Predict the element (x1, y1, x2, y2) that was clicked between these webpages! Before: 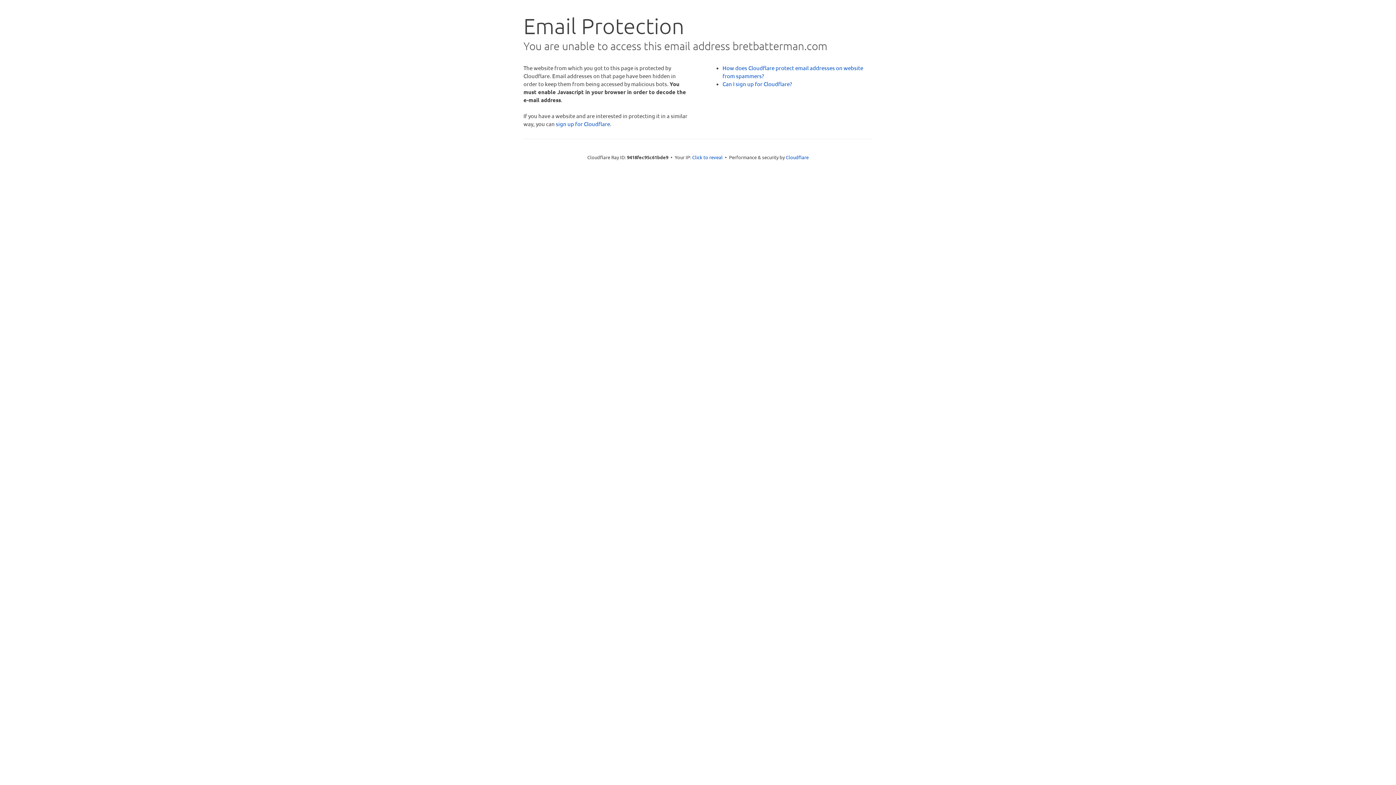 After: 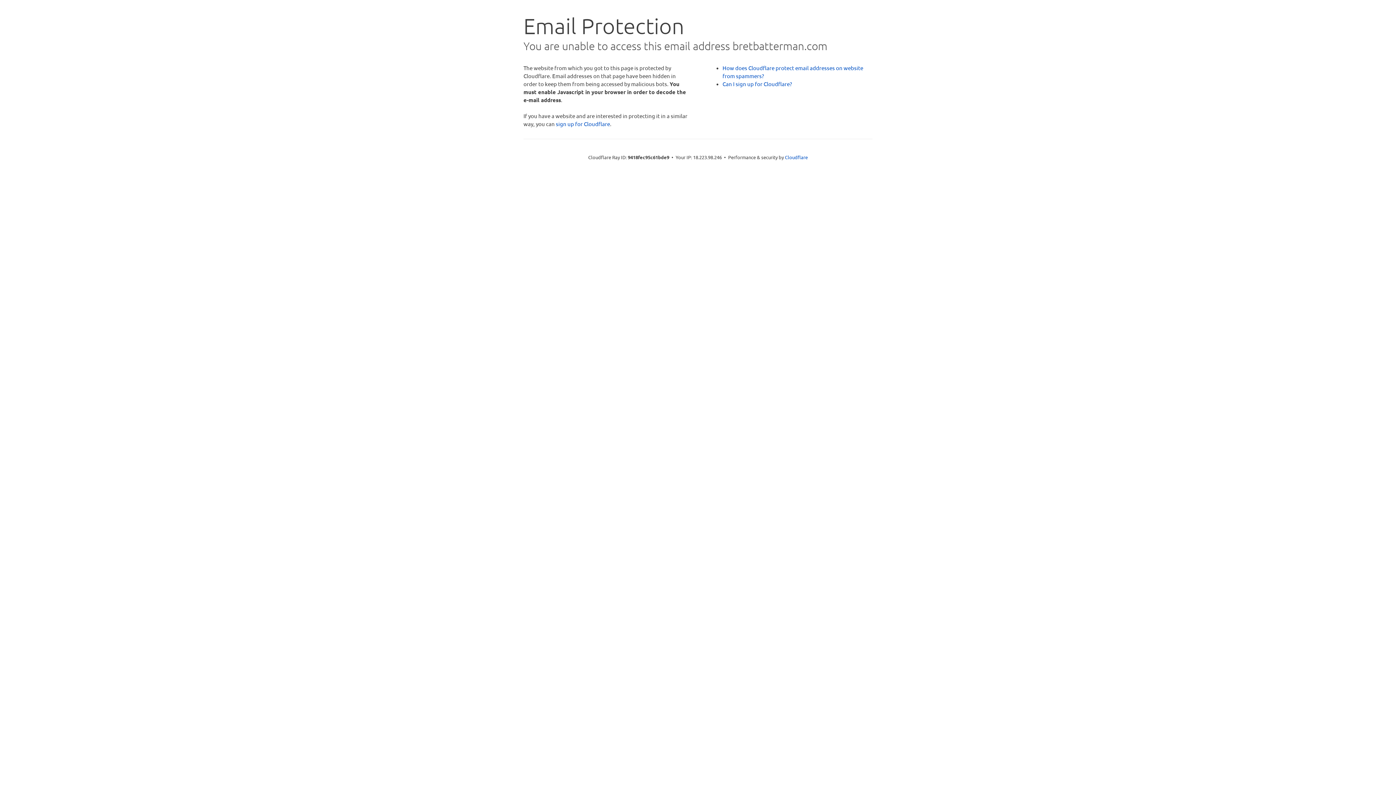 Action: label: Click to reveal bbox: (692, 153, 722, 160)